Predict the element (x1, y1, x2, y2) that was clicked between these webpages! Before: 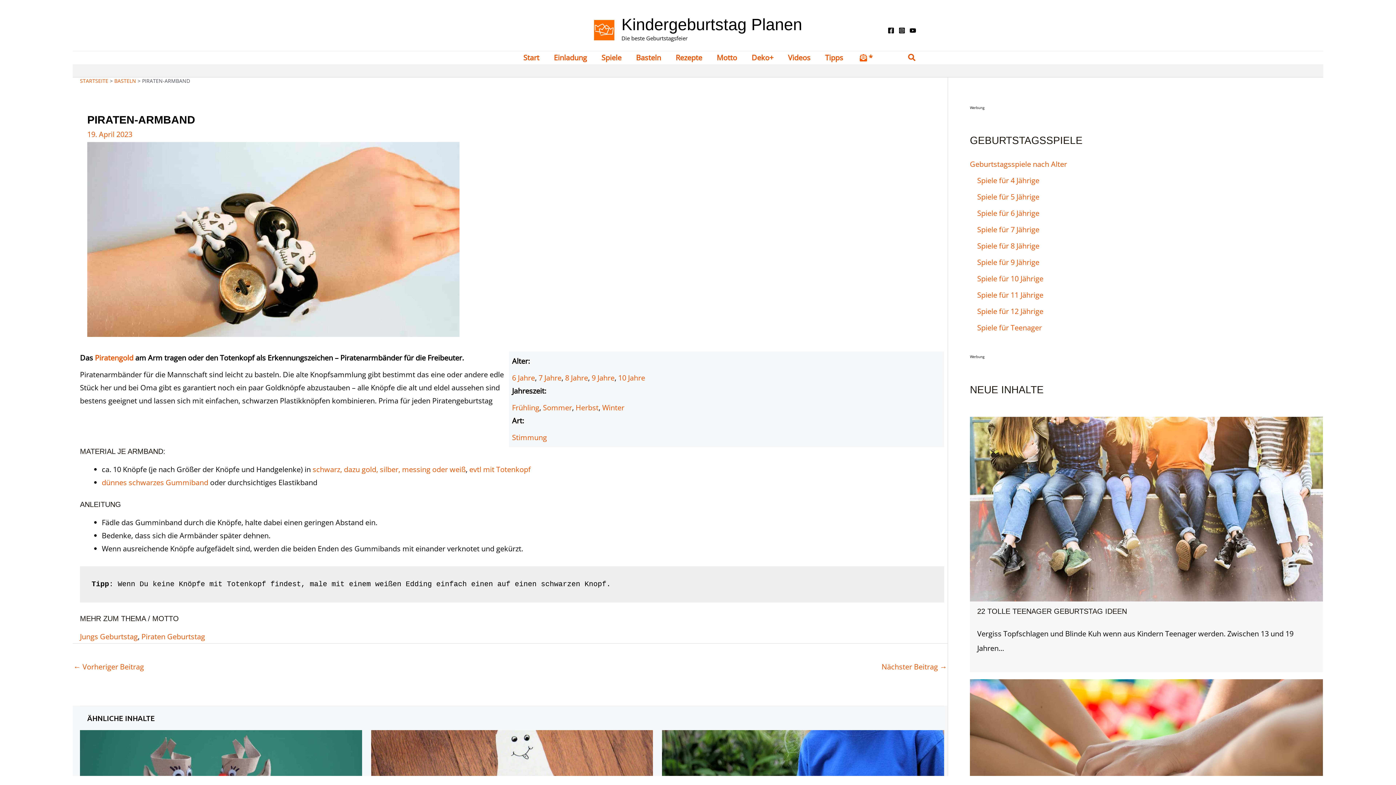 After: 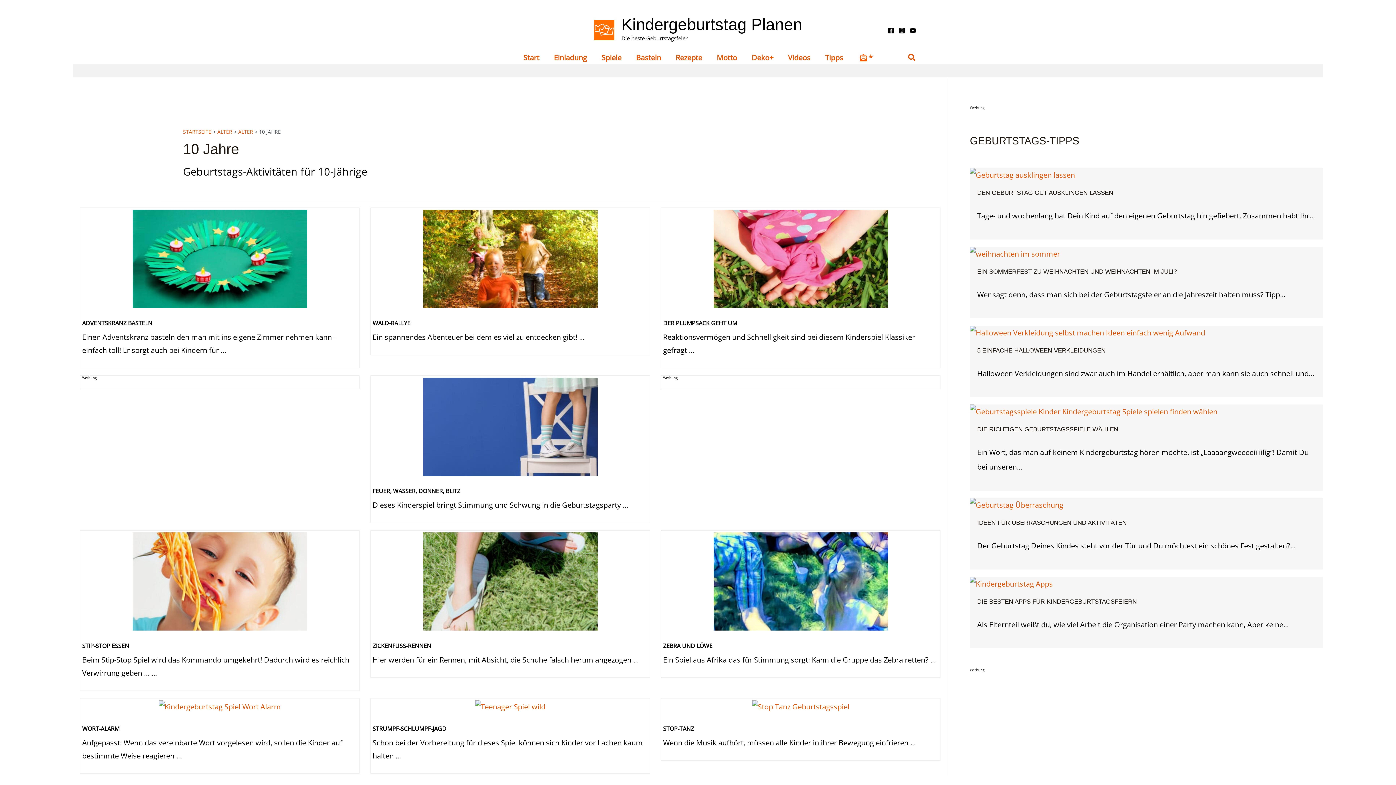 Action: label: Spiele für 10 Jährige bbox: (977, 273, 1043, 283)